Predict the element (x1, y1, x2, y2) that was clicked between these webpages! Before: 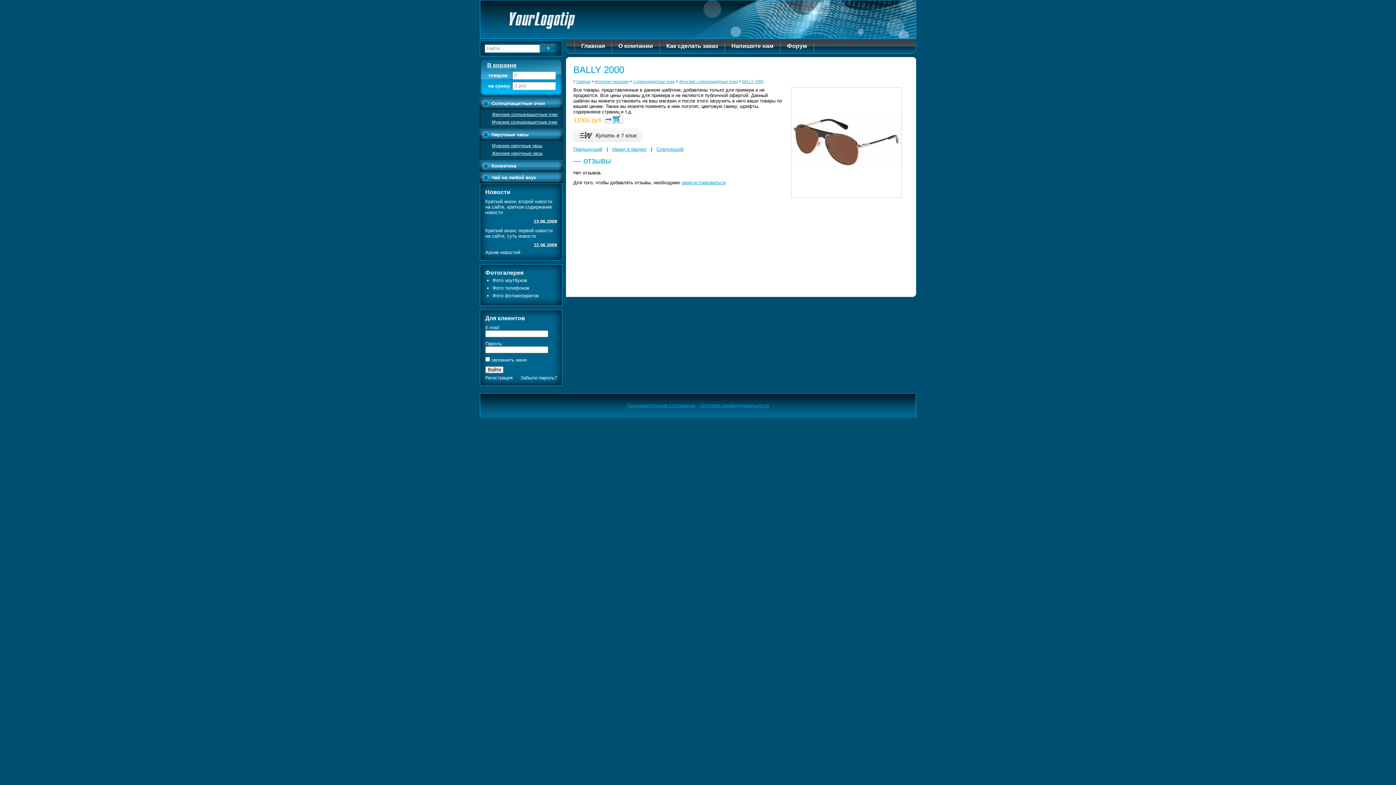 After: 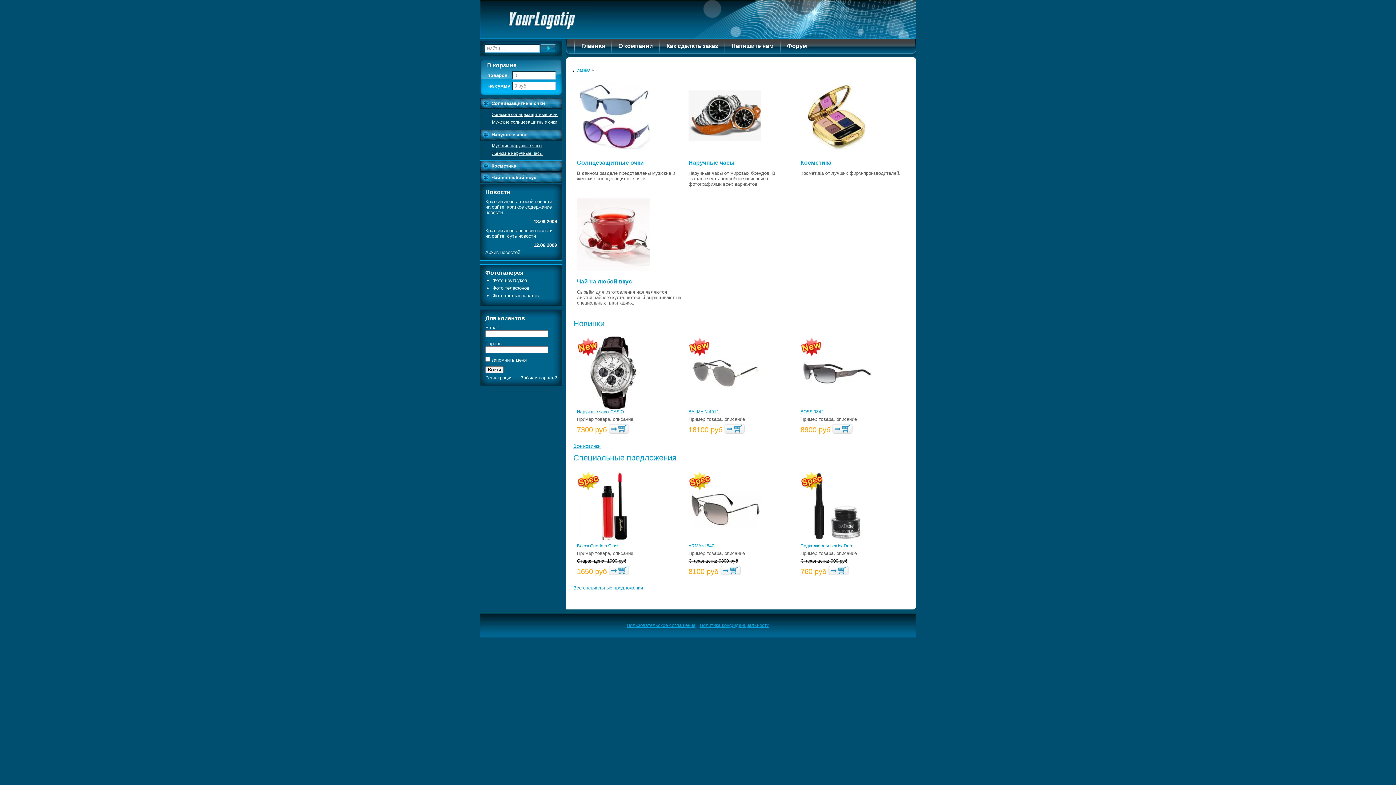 Action: label: Главная bbox: (581, 42, 605, 49)